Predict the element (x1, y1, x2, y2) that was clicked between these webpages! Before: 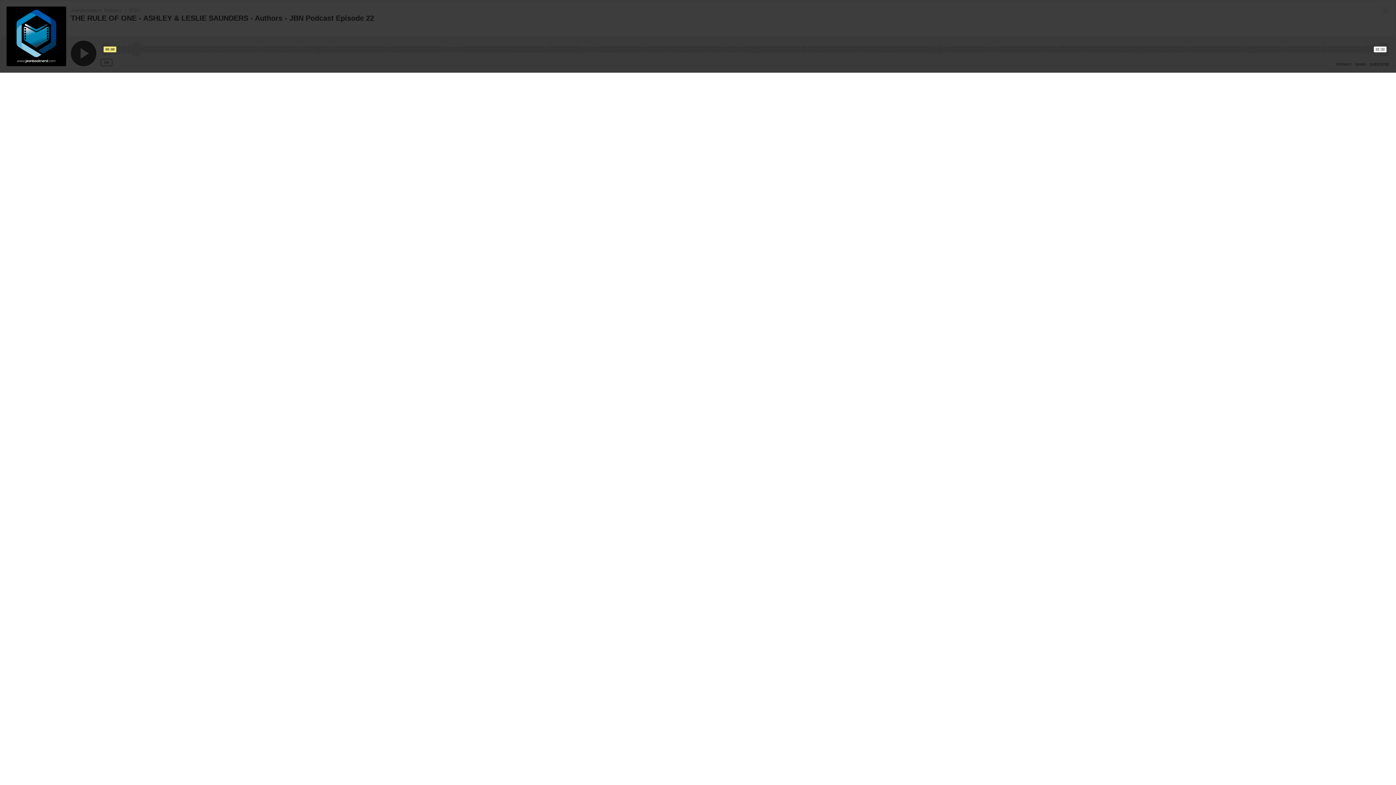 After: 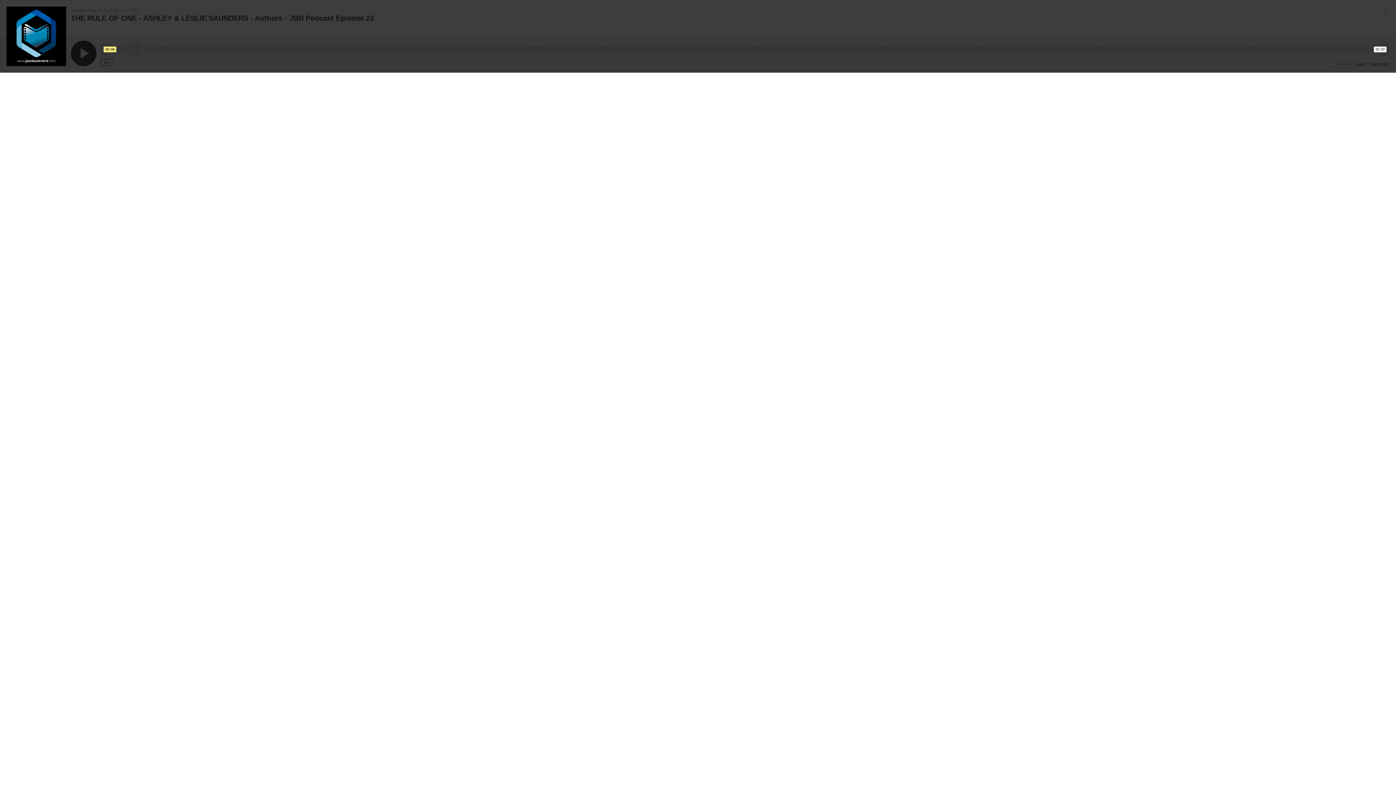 Action: bbox: (1336, 62, 1352, 66) label: PRIVACY